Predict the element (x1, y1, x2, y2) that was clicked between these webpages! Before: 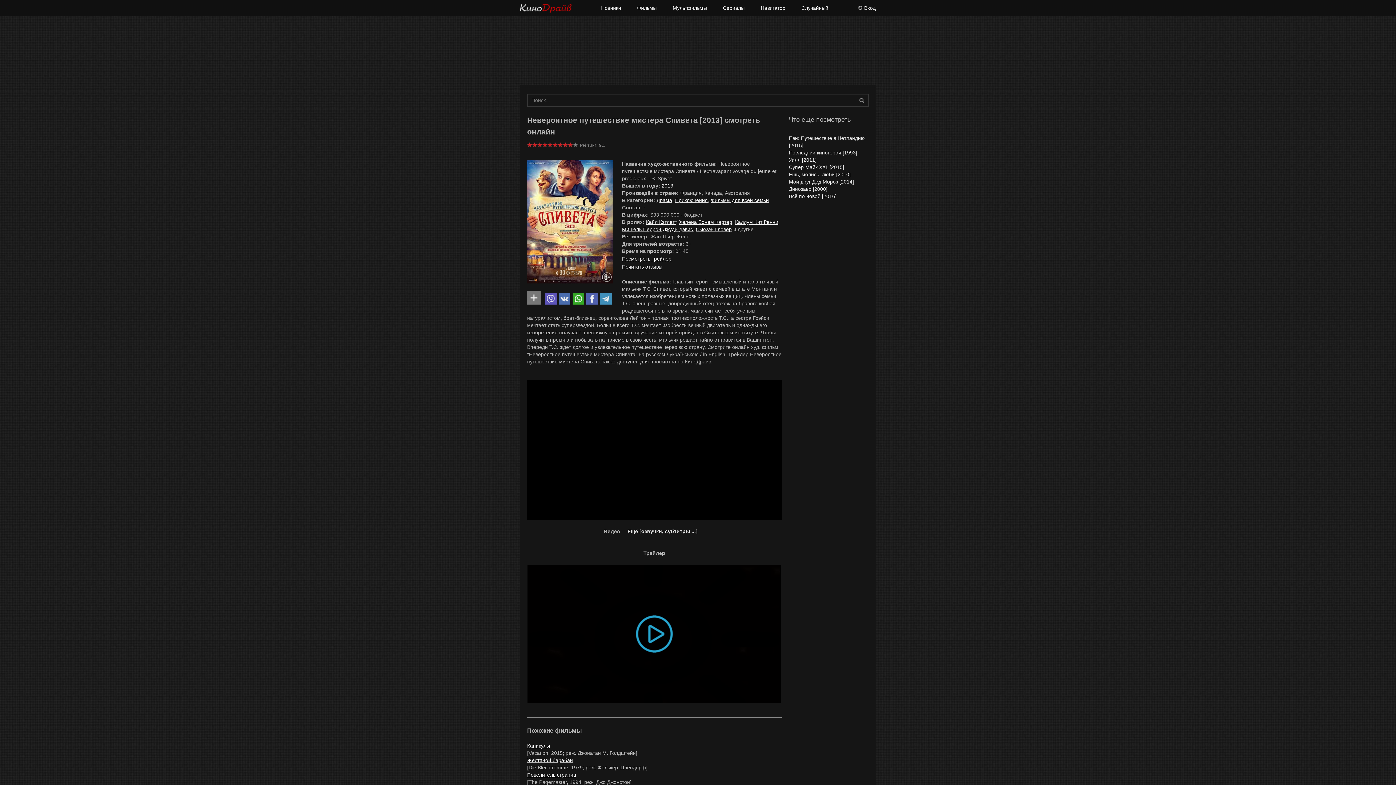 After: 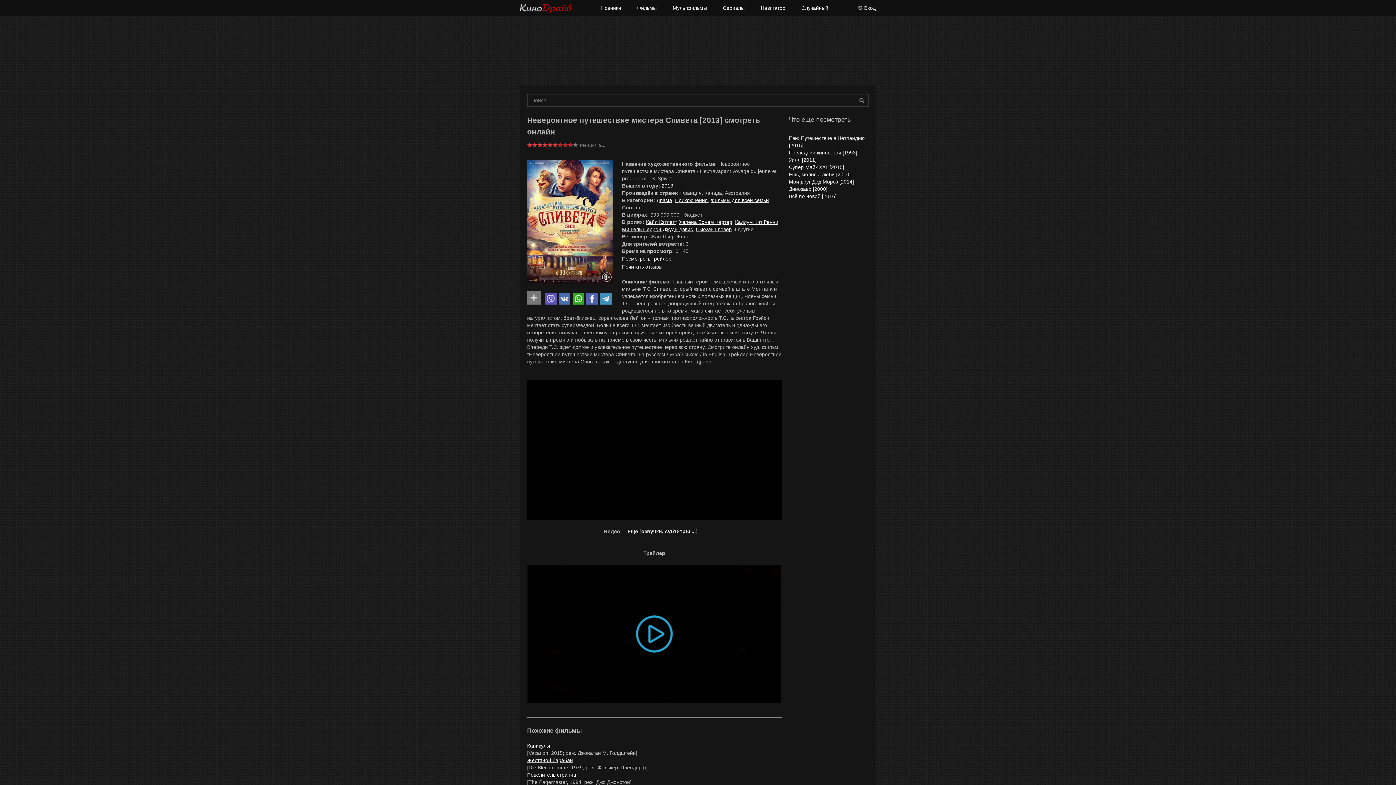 Action: bbox: (552, 142, 557, 147) label: 6